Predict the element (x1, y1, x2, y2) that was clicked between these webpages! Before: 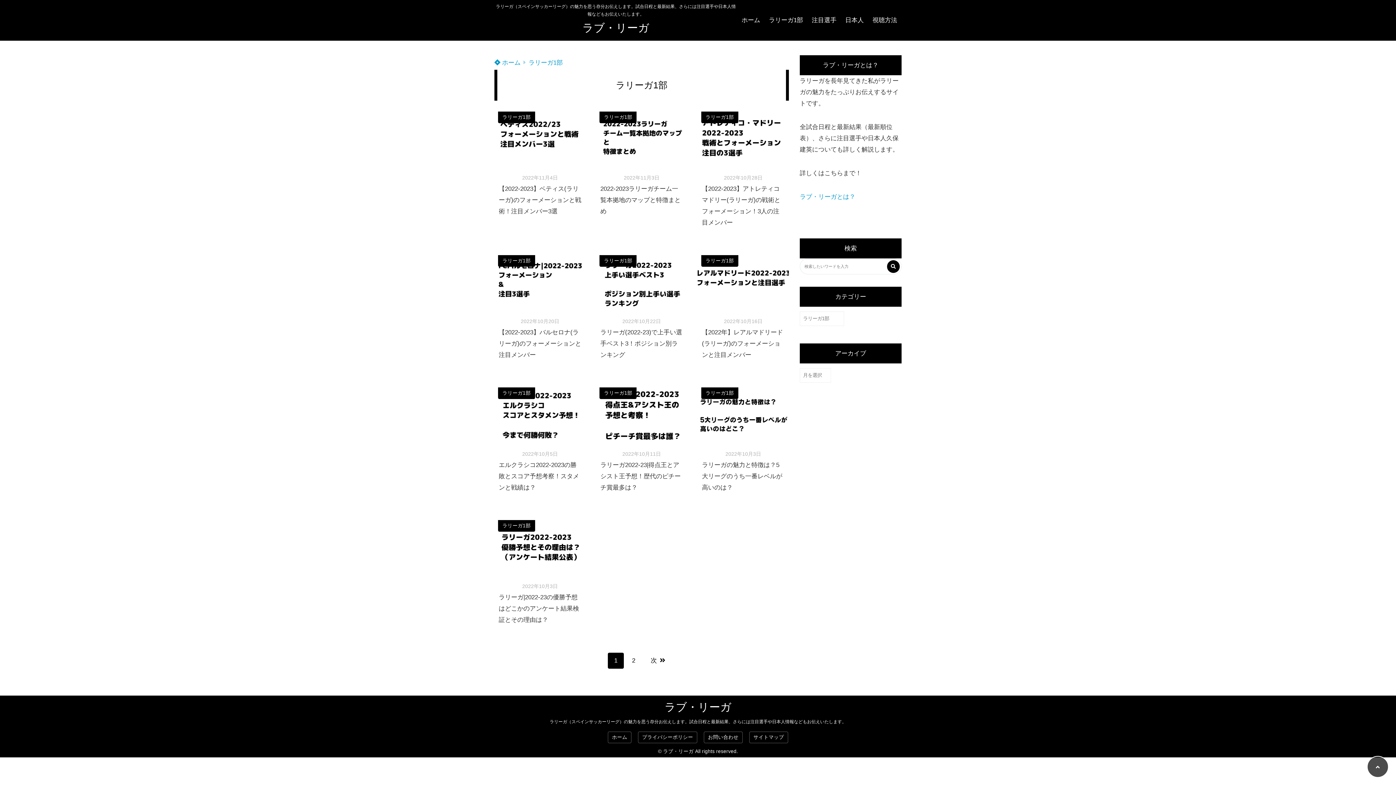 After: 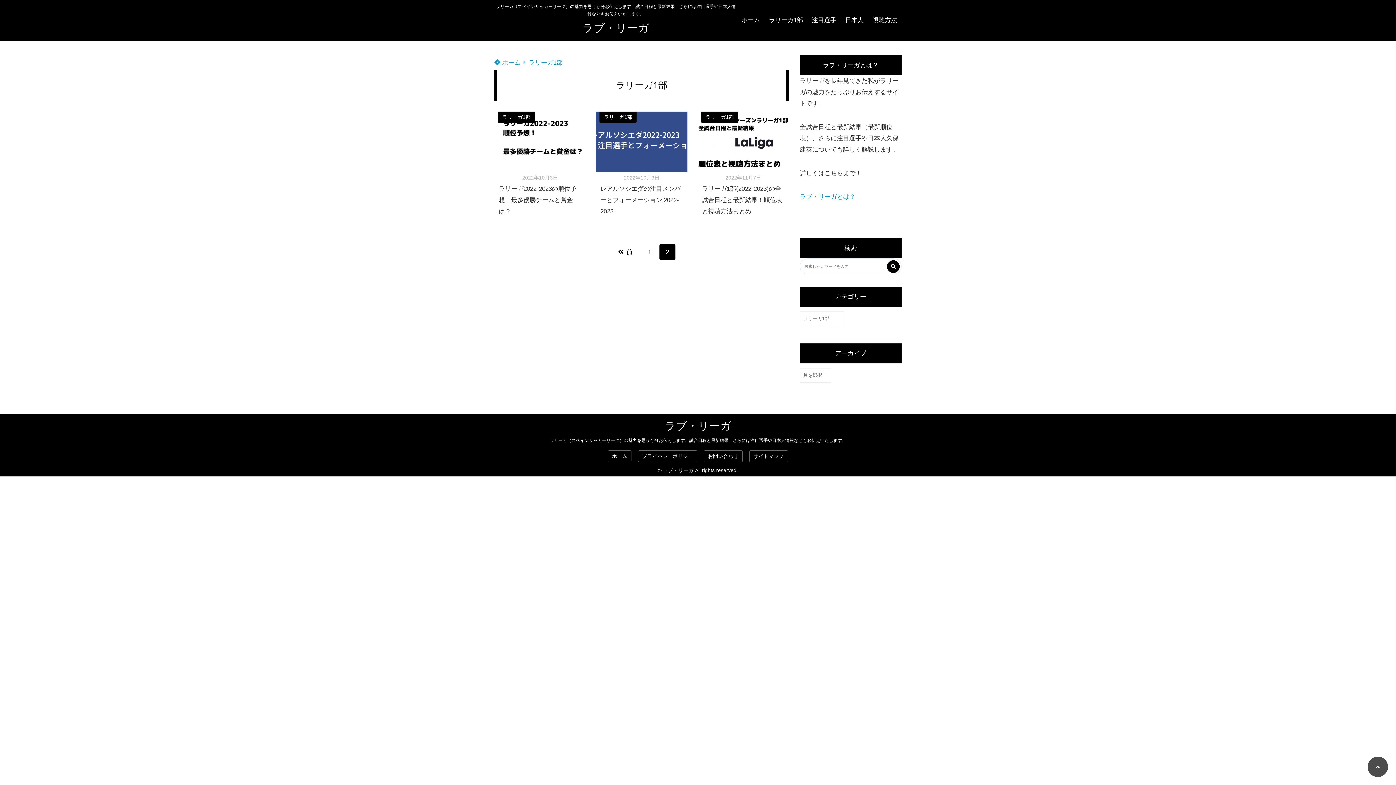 Action: bbox: (625, 653, 641, 669) label: 2